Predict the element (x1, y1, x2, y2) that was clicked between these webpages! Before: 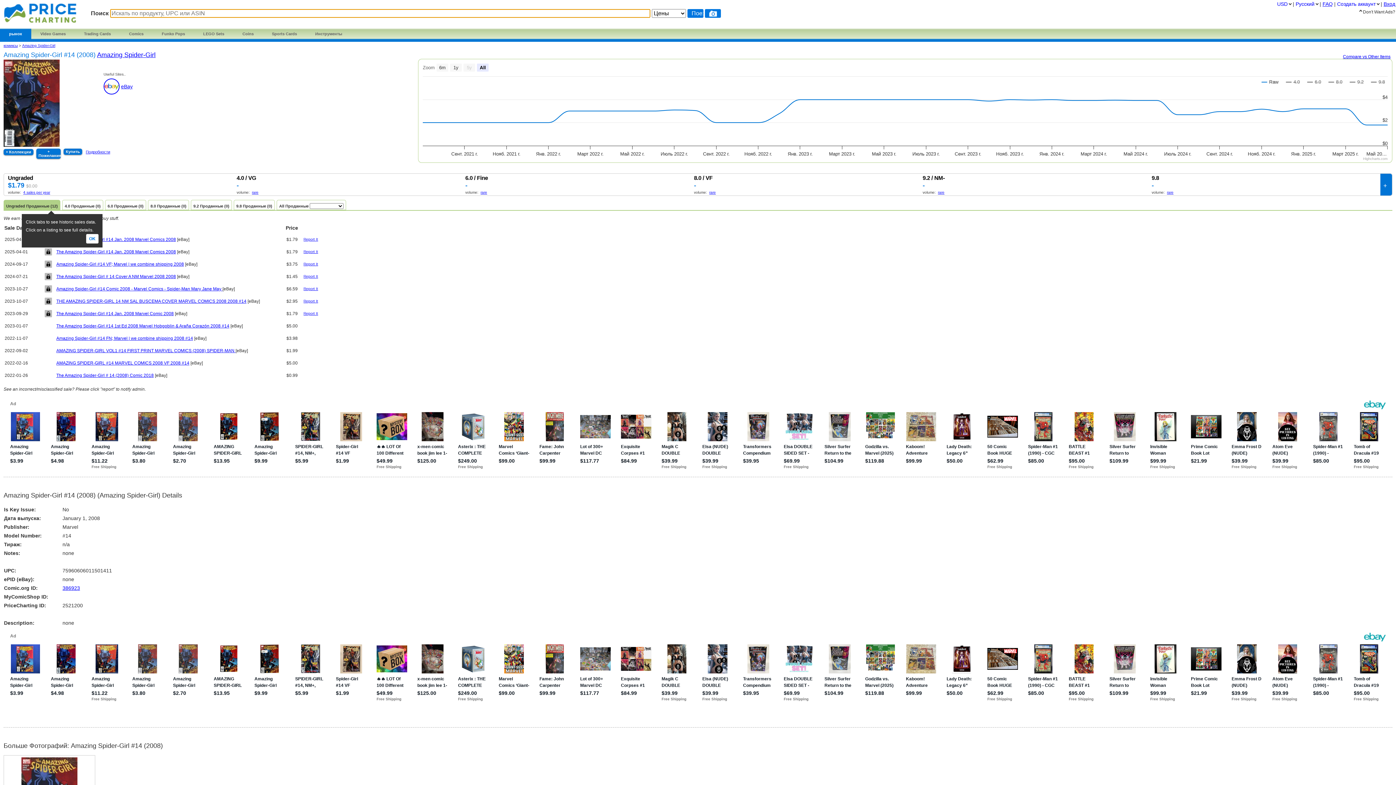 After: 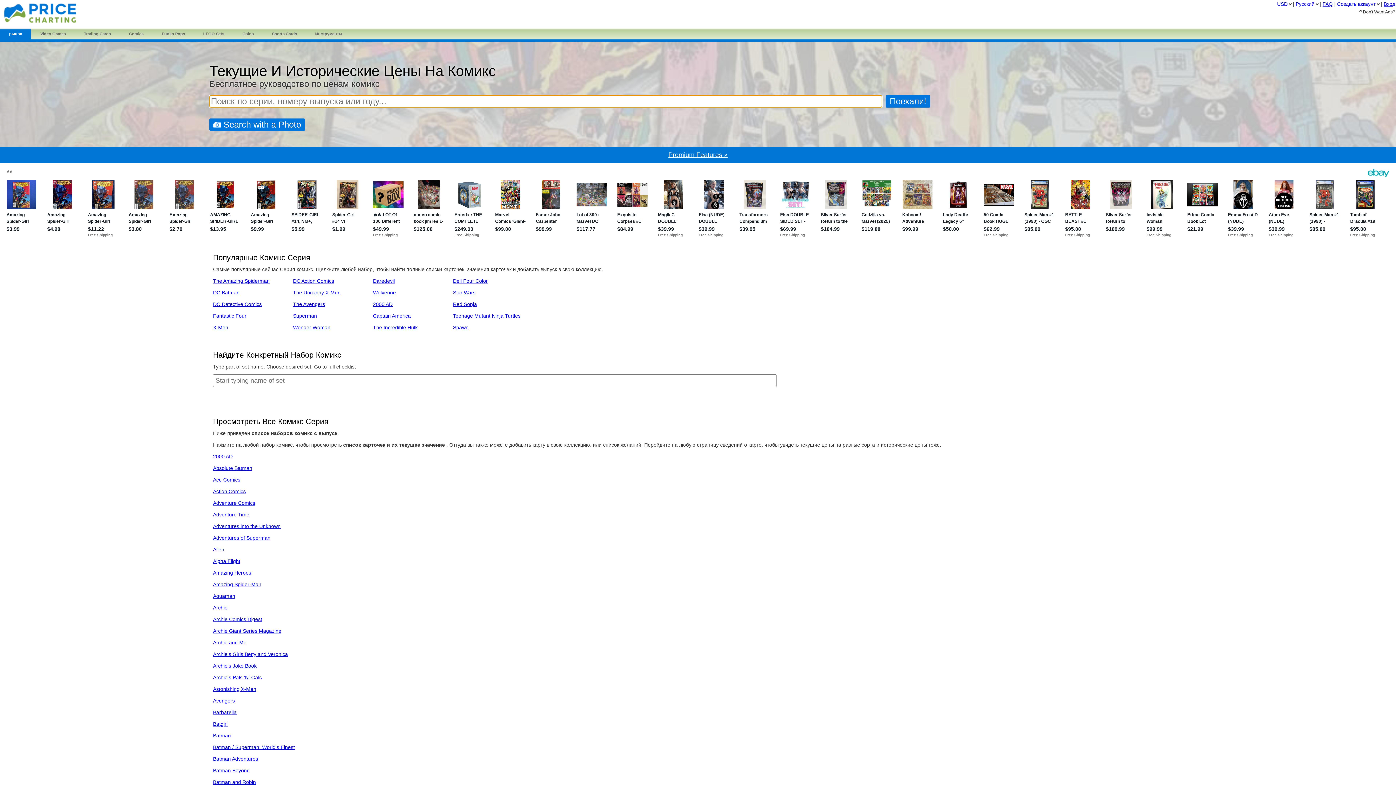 Action: bbox: (120, 26, 152, 41) label: Comics